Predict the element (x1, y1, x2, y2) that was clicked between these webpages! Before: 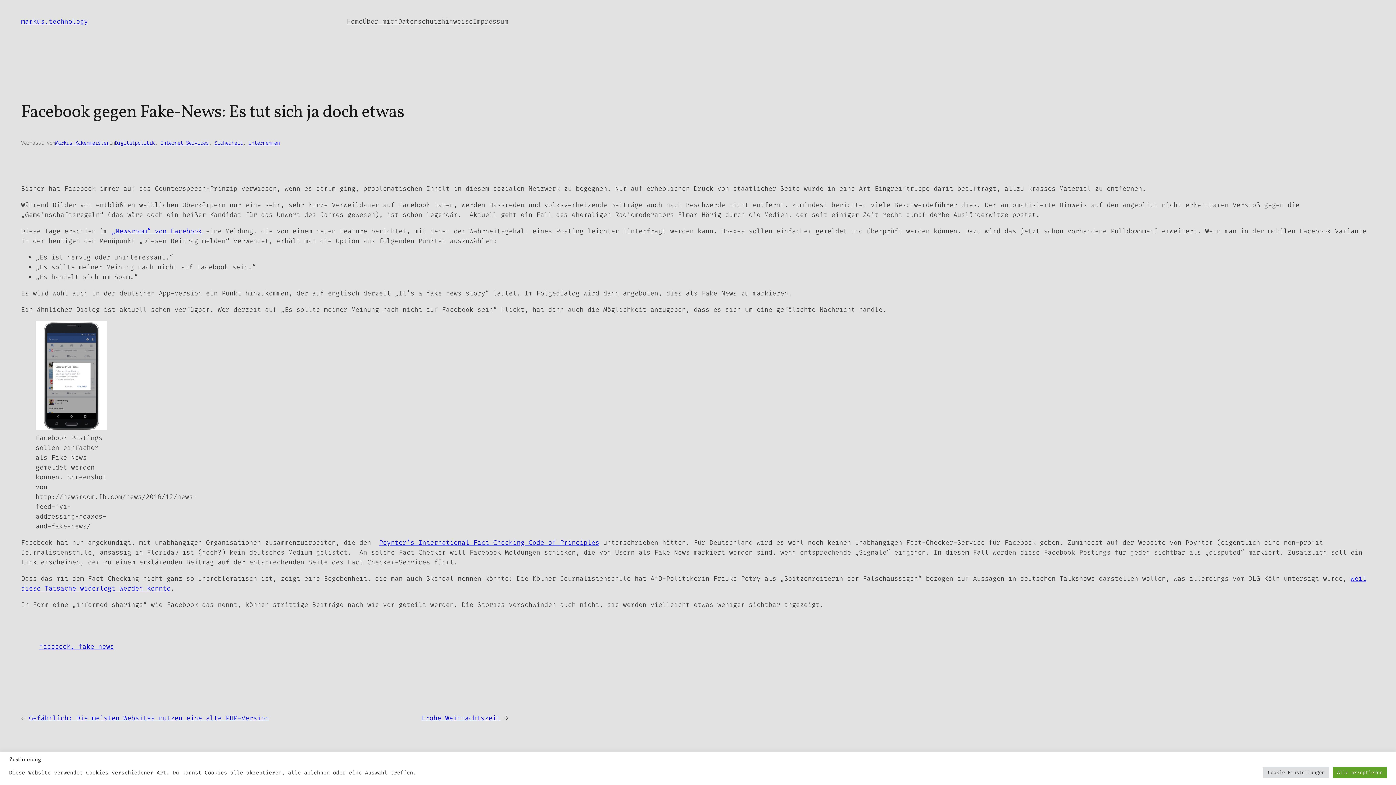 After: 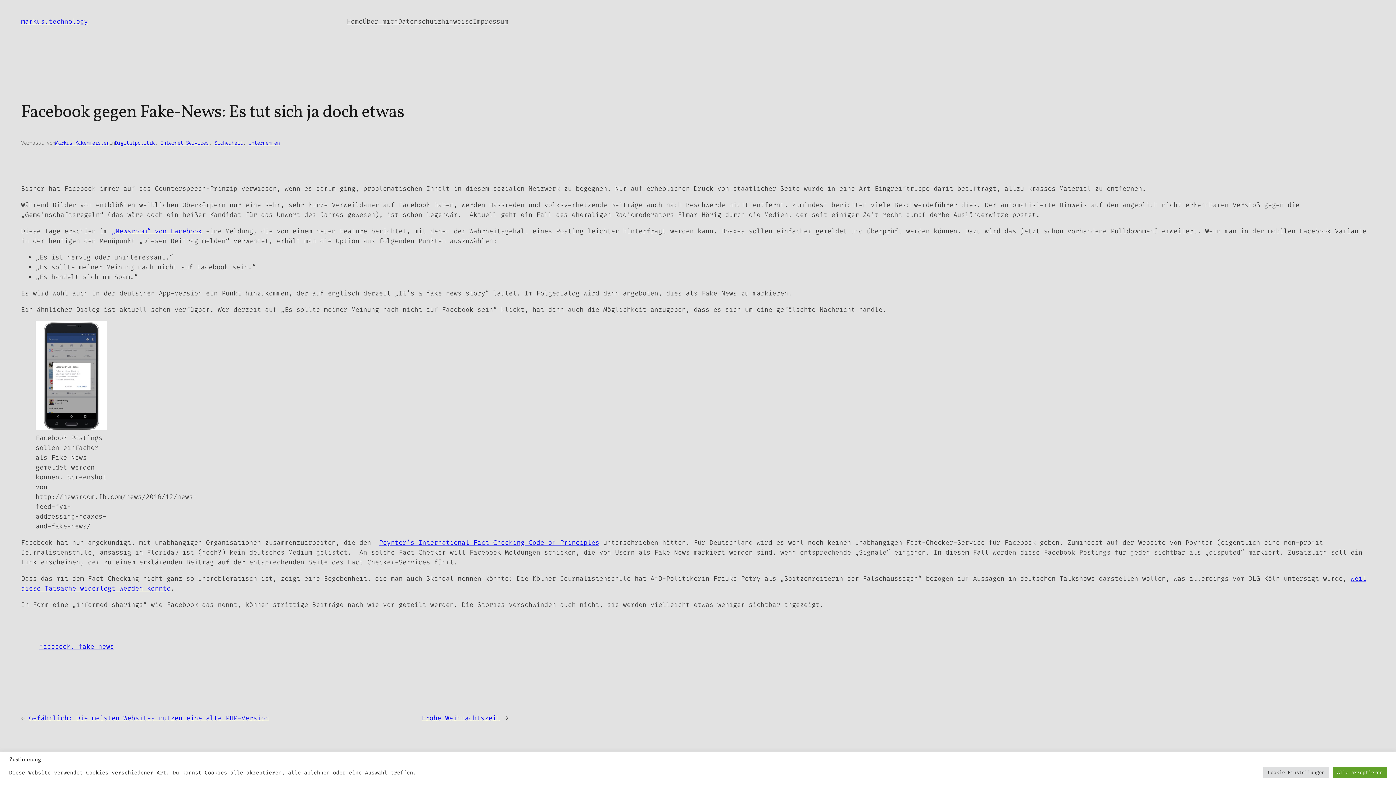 Action: label: Poynter’s International Fact Checking Code of Principles bbox: (379, 538, 599, 547)